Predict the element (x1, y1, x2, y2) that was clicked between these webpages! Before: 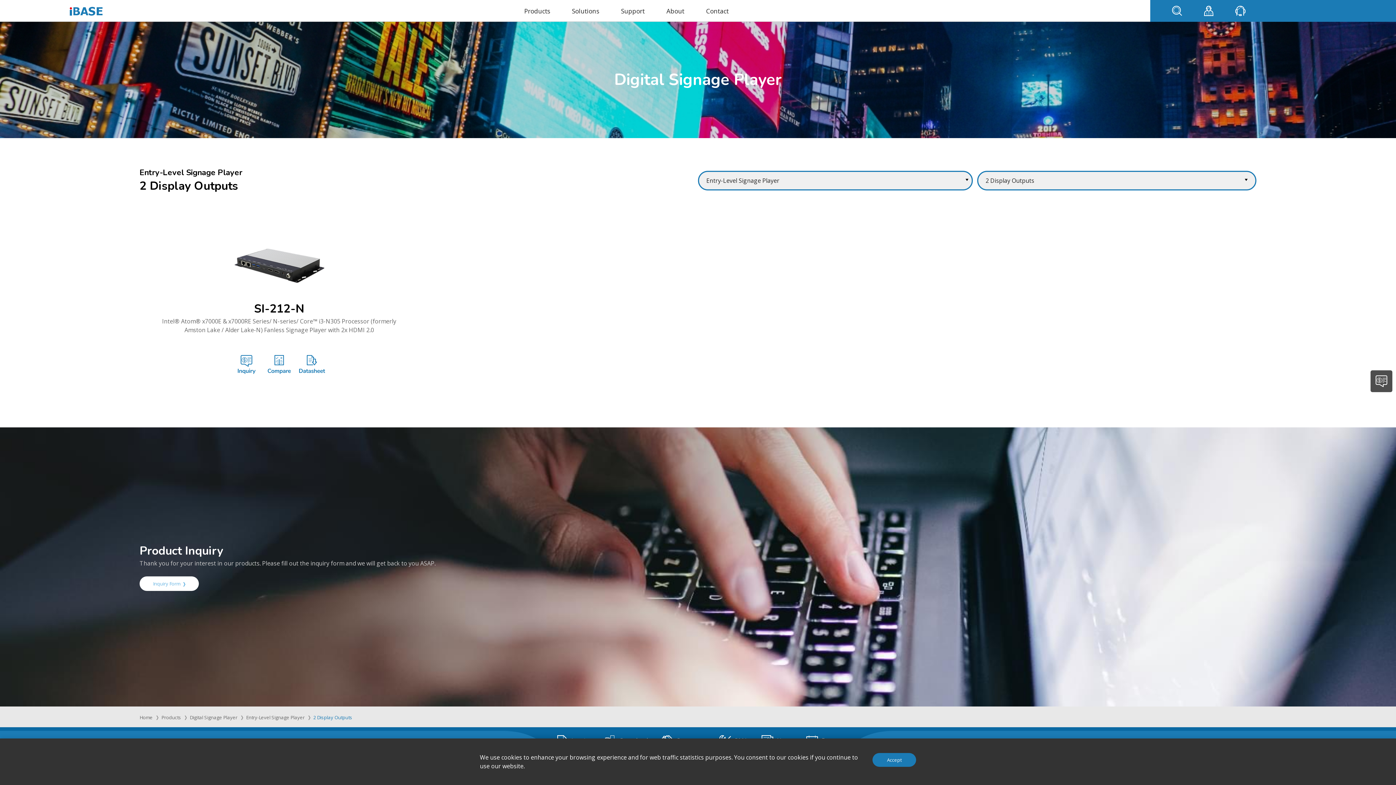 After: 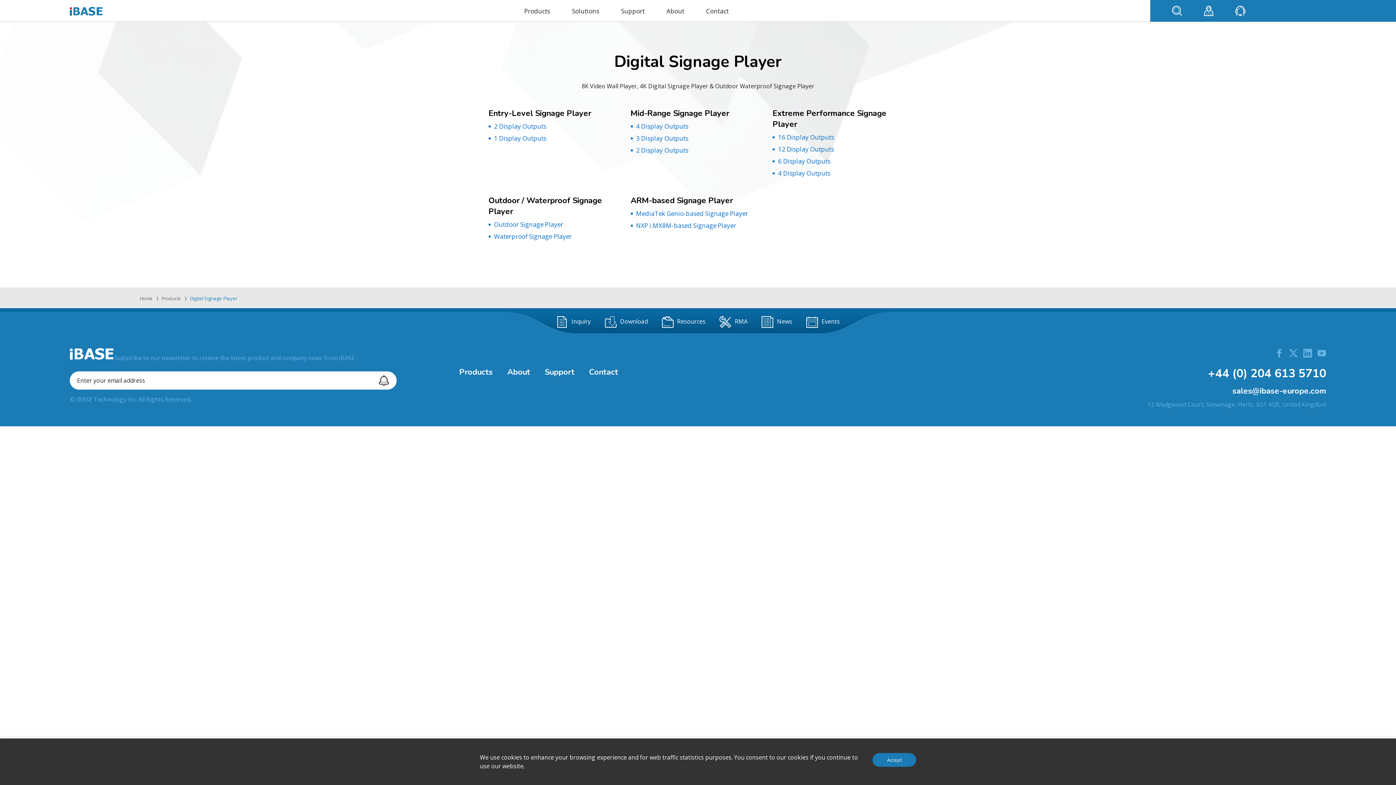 Action: bbox: (189, 714, 243, 721) label: Digital Signage Player